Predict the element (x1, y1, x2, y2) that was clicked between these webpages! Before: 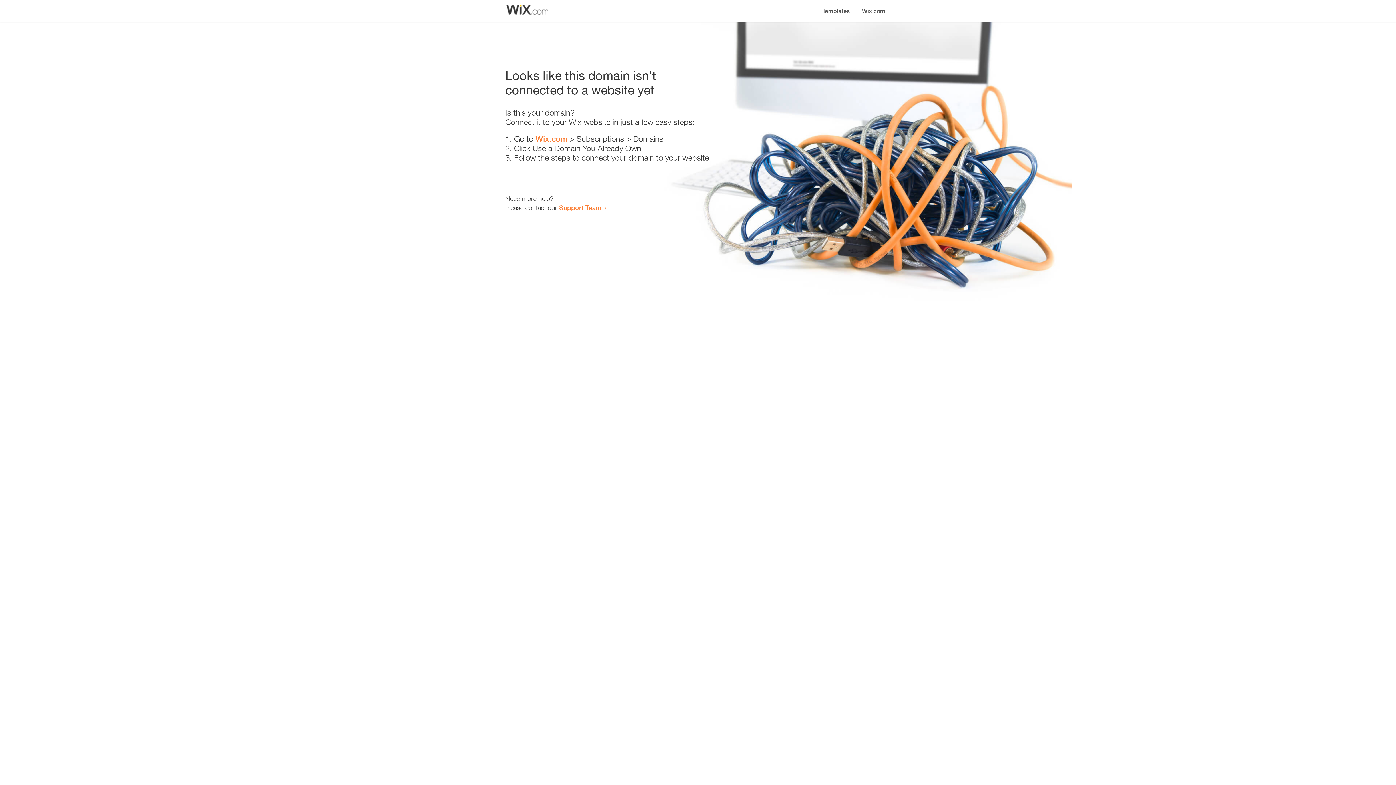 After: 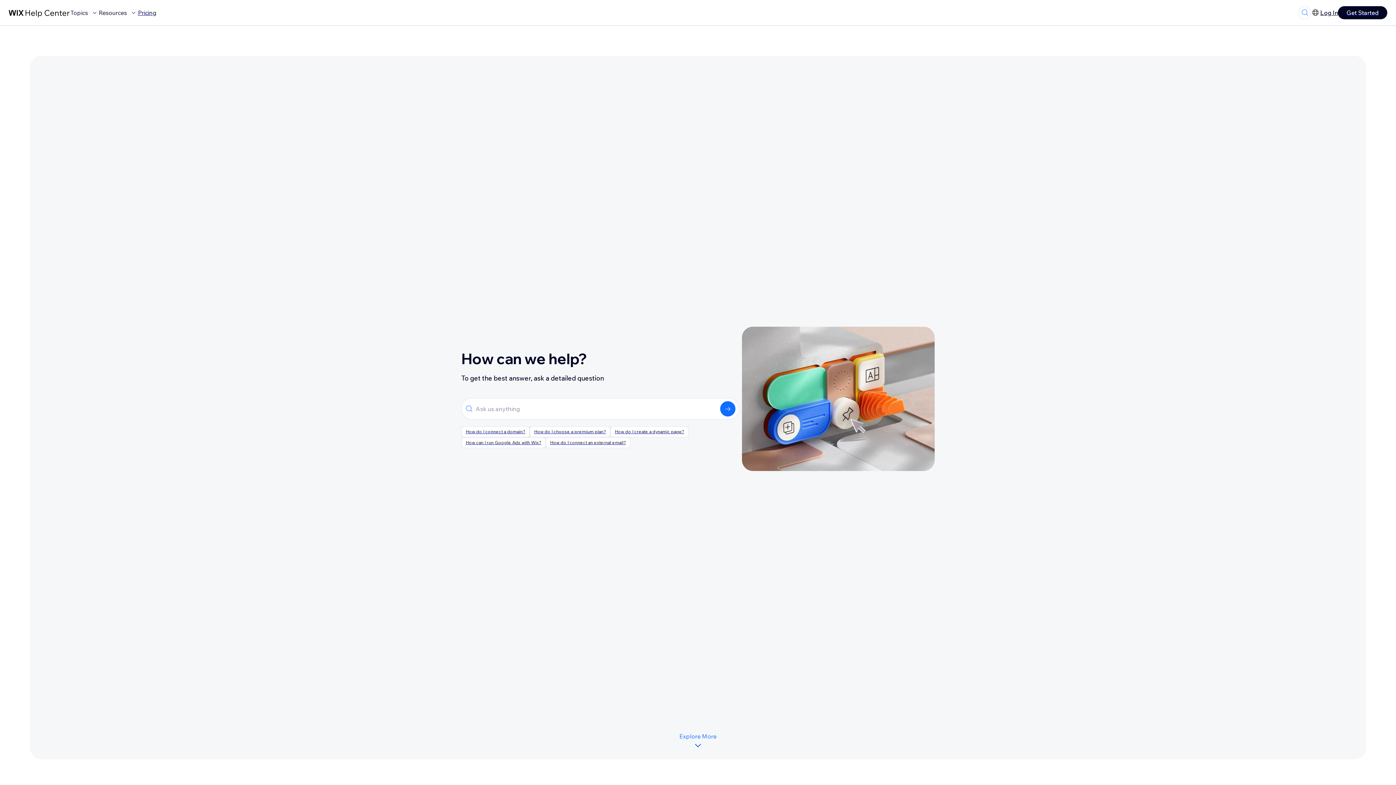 Action: bbox: (559, 203, 601, 211) label: Support Team